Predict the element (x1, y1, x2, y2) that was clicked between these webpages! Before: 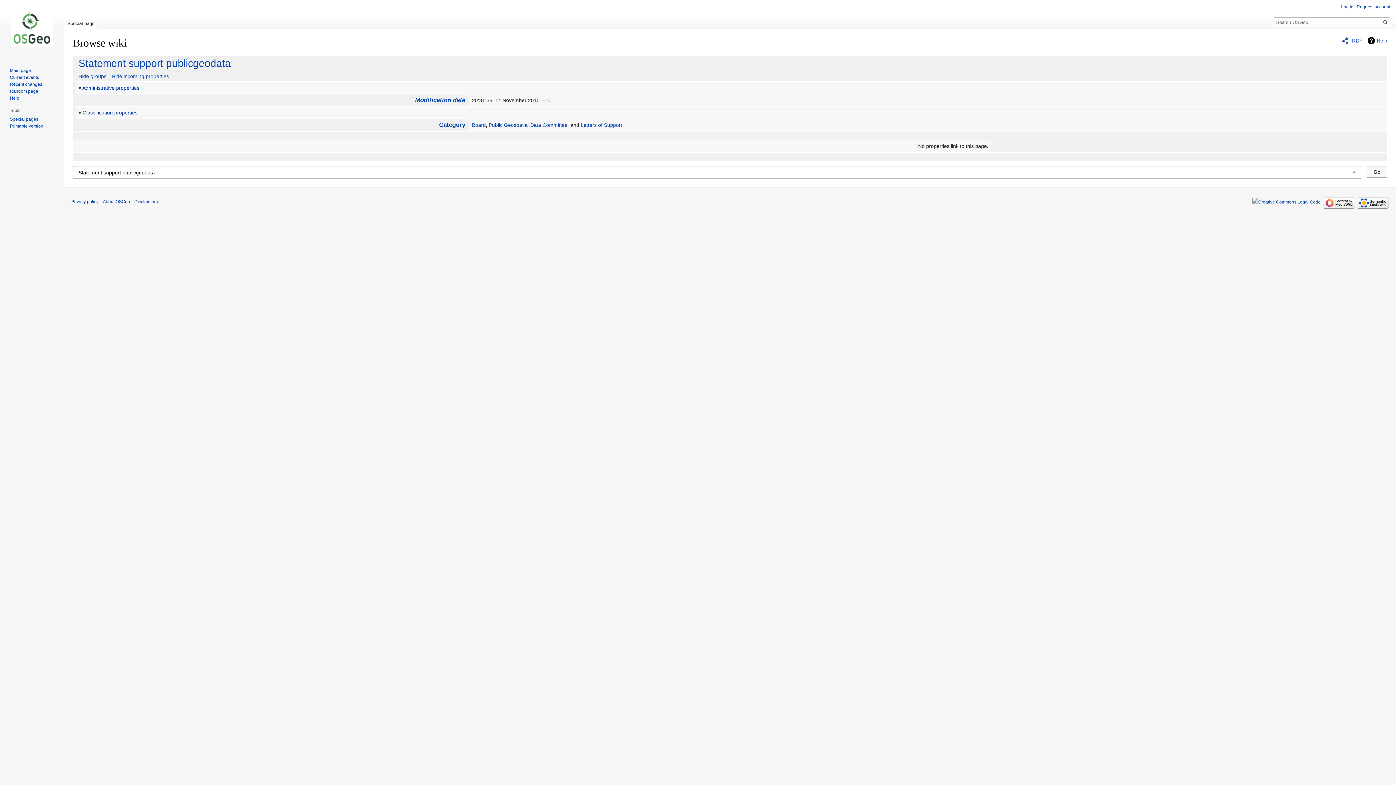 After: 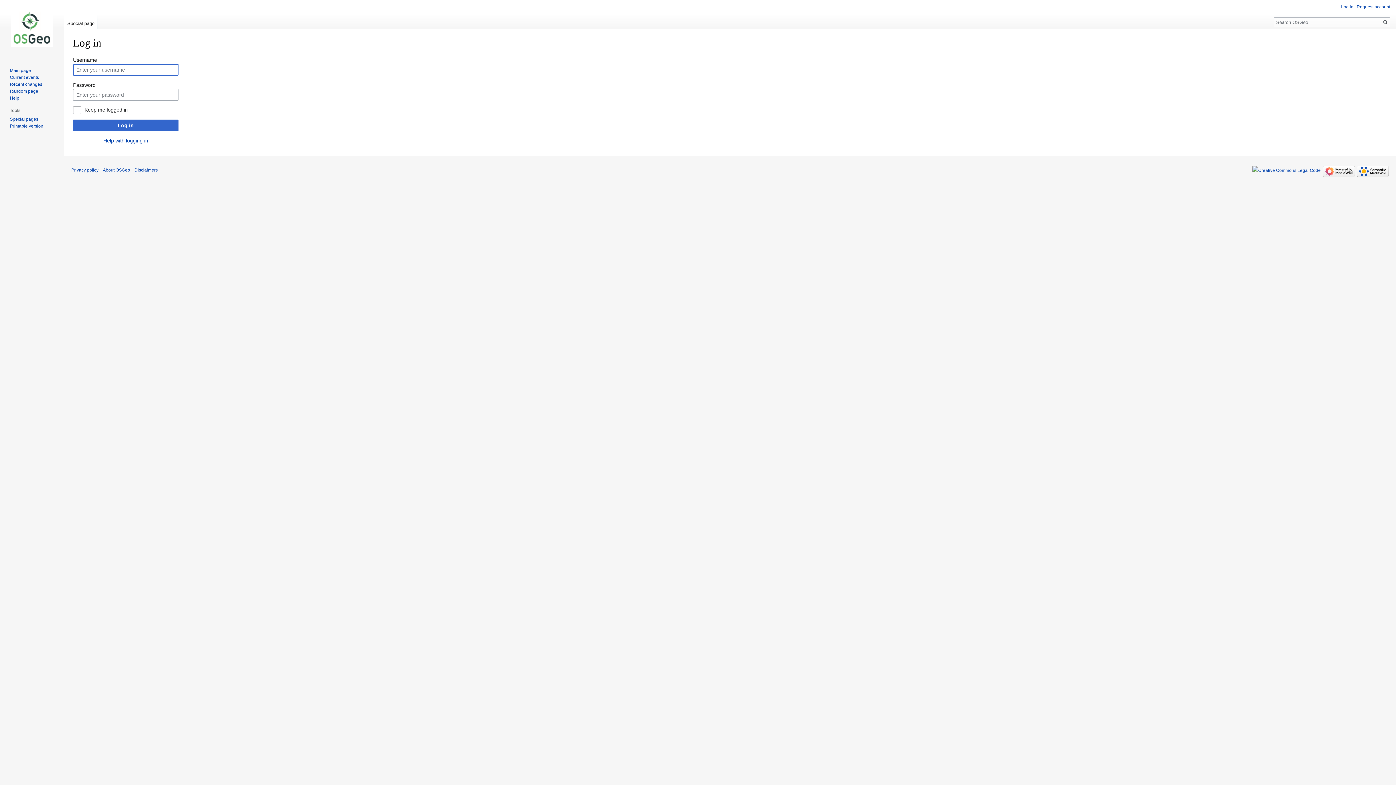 Action: bbox: (1341, 4, 1353, 9) label: Log in